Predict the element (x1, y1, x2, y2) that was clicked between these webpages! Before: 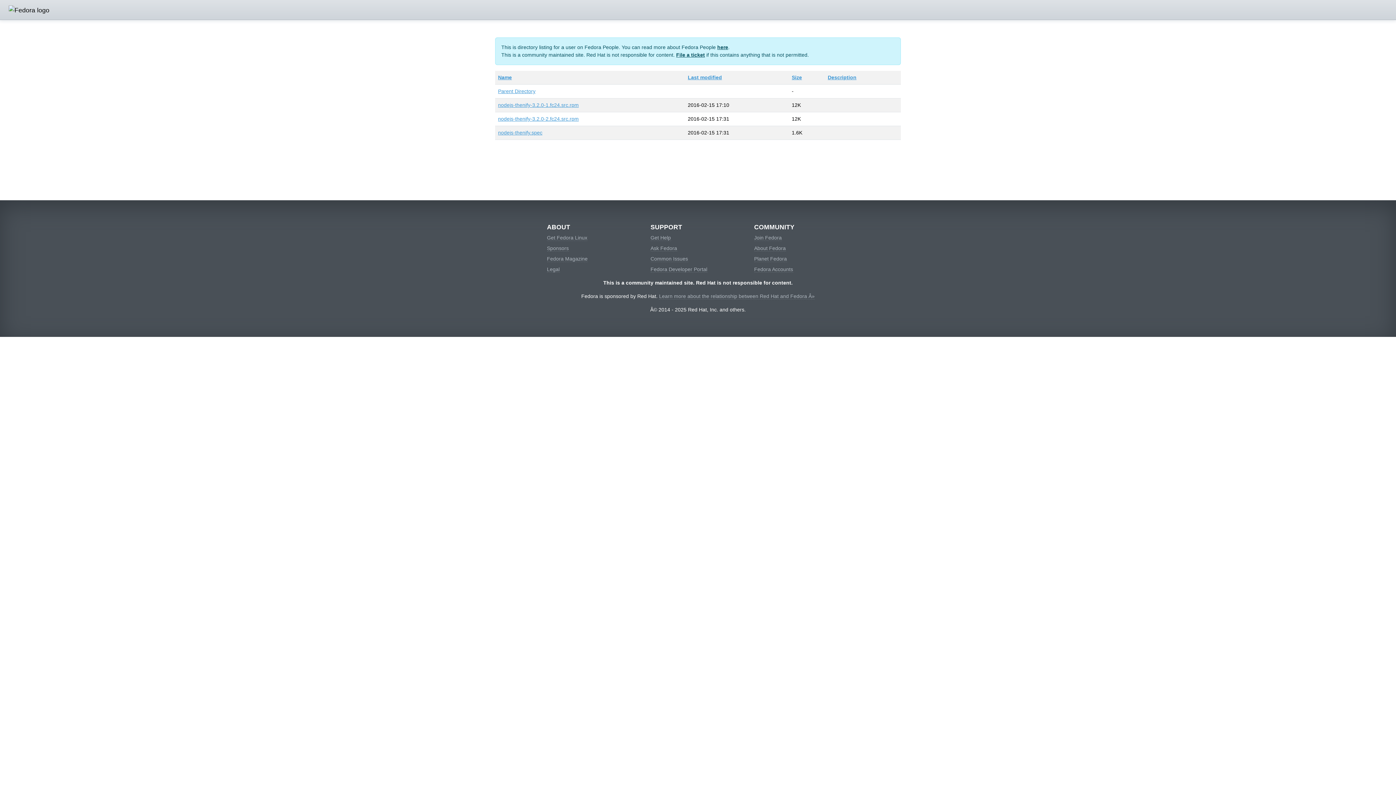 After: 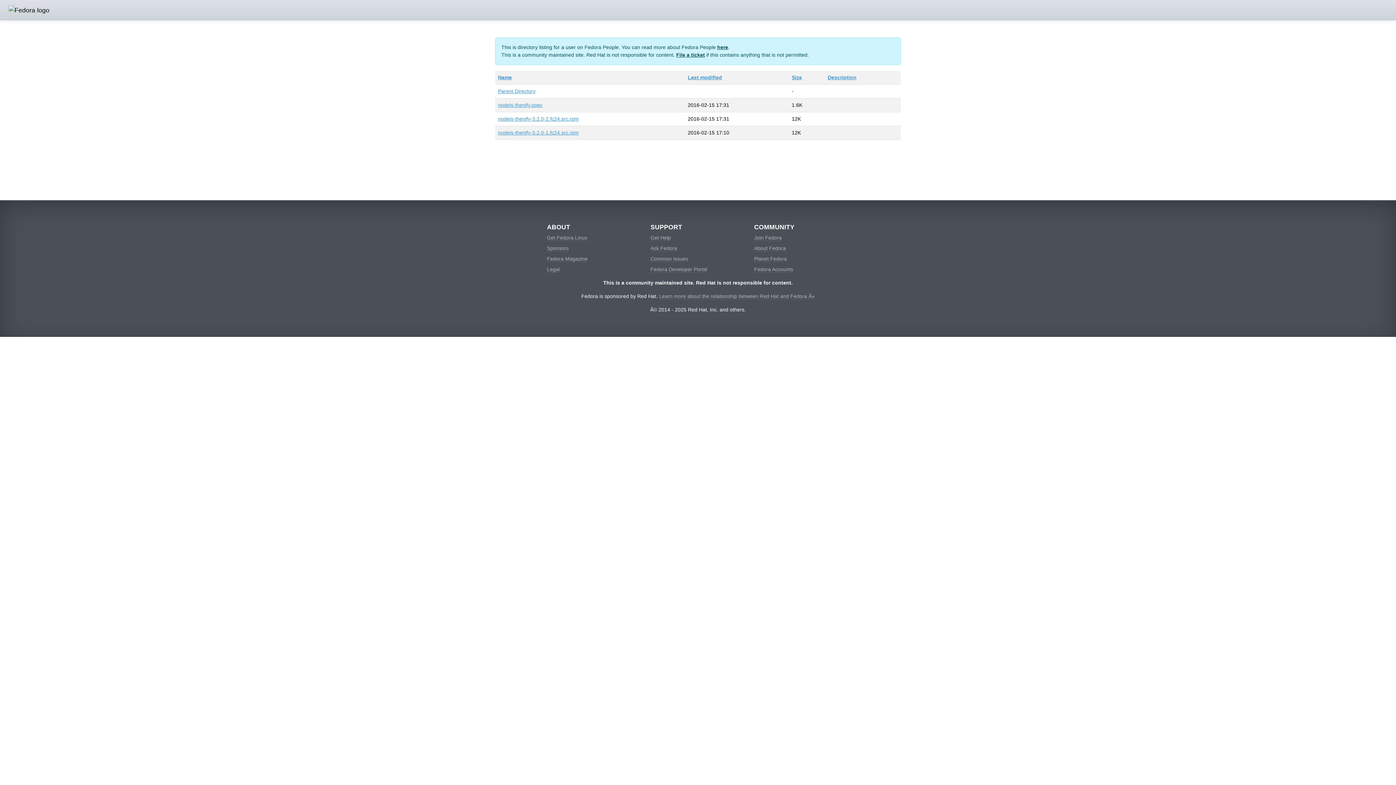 Action: bbox: (828, 74, 856, 80) label: Description